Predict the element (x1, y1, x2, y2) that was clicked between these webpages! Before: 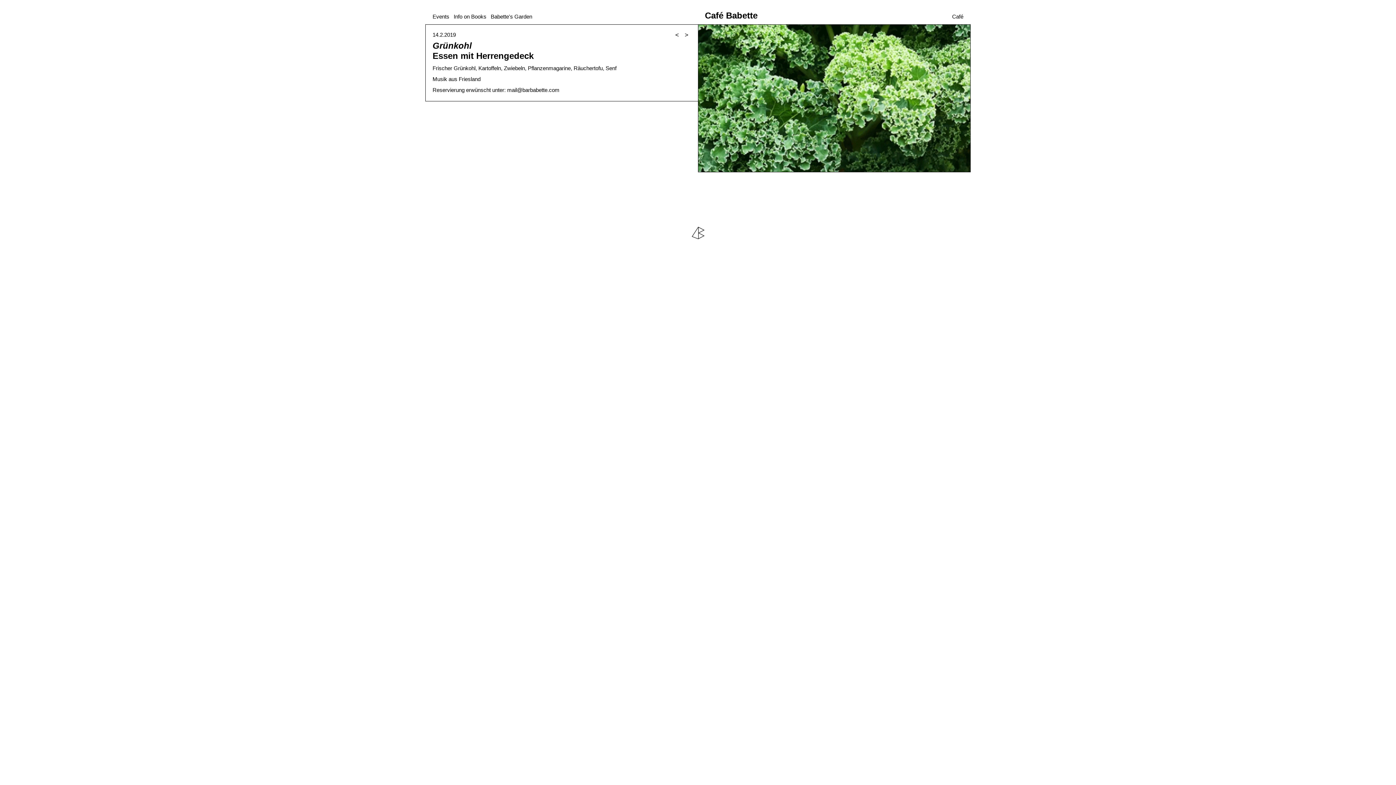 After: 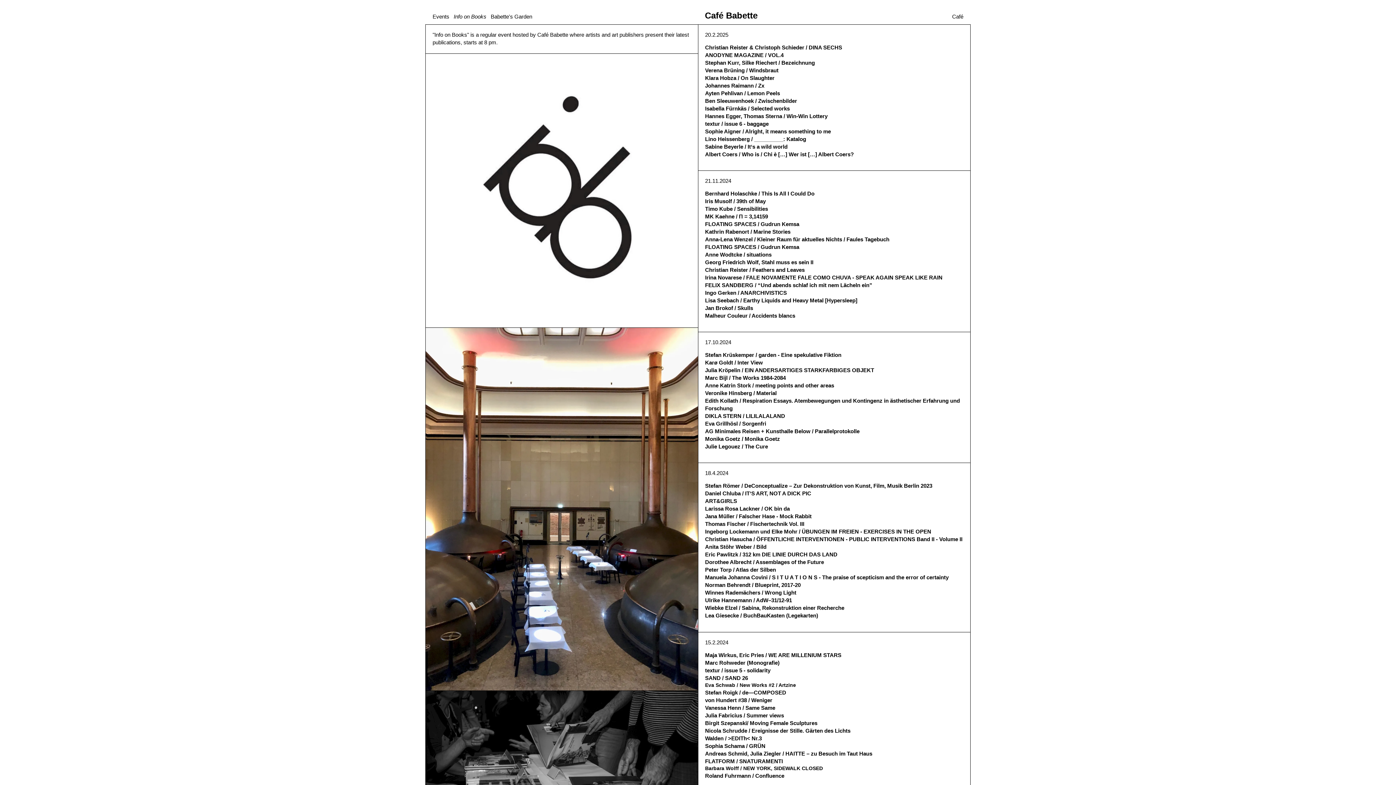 Action: label: Info on Books bbox: (453, 13, 486, 19)